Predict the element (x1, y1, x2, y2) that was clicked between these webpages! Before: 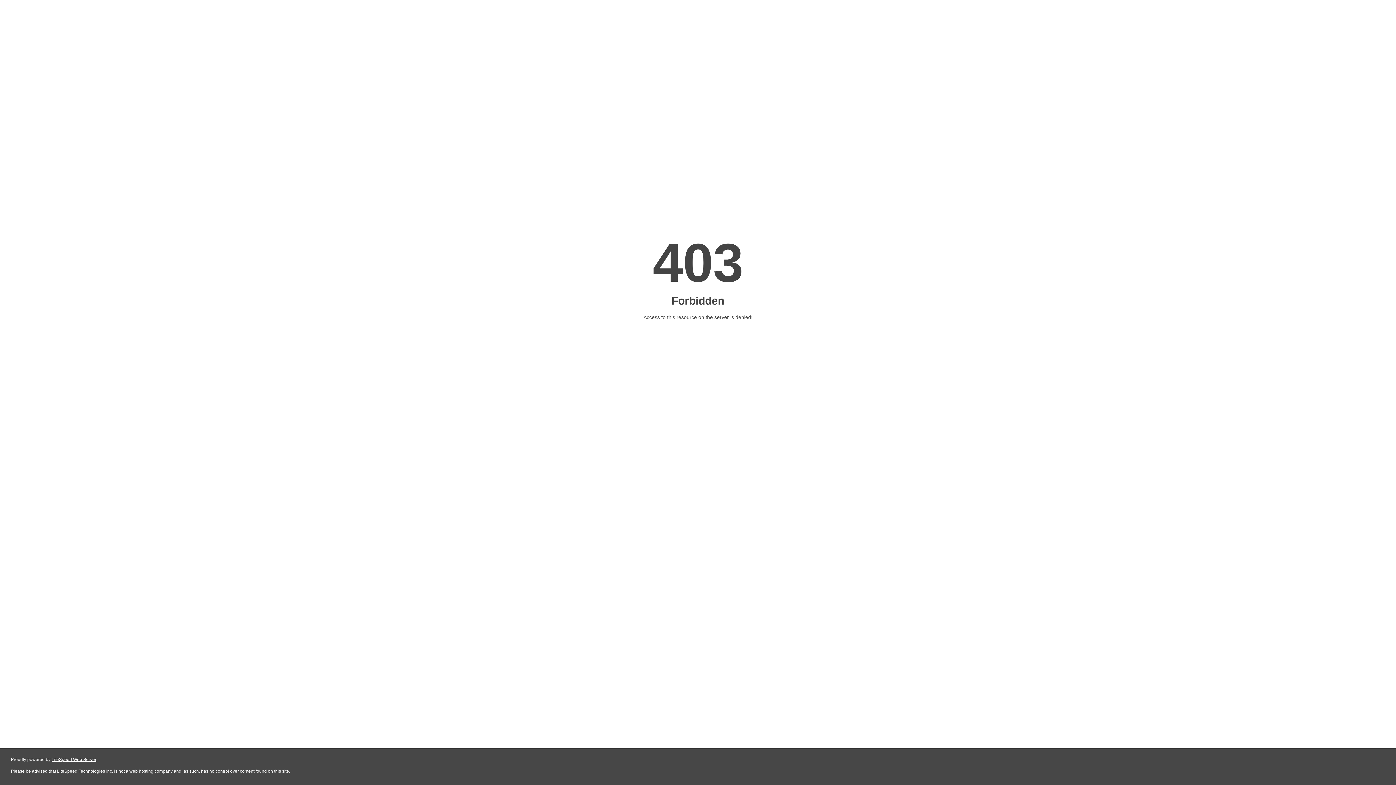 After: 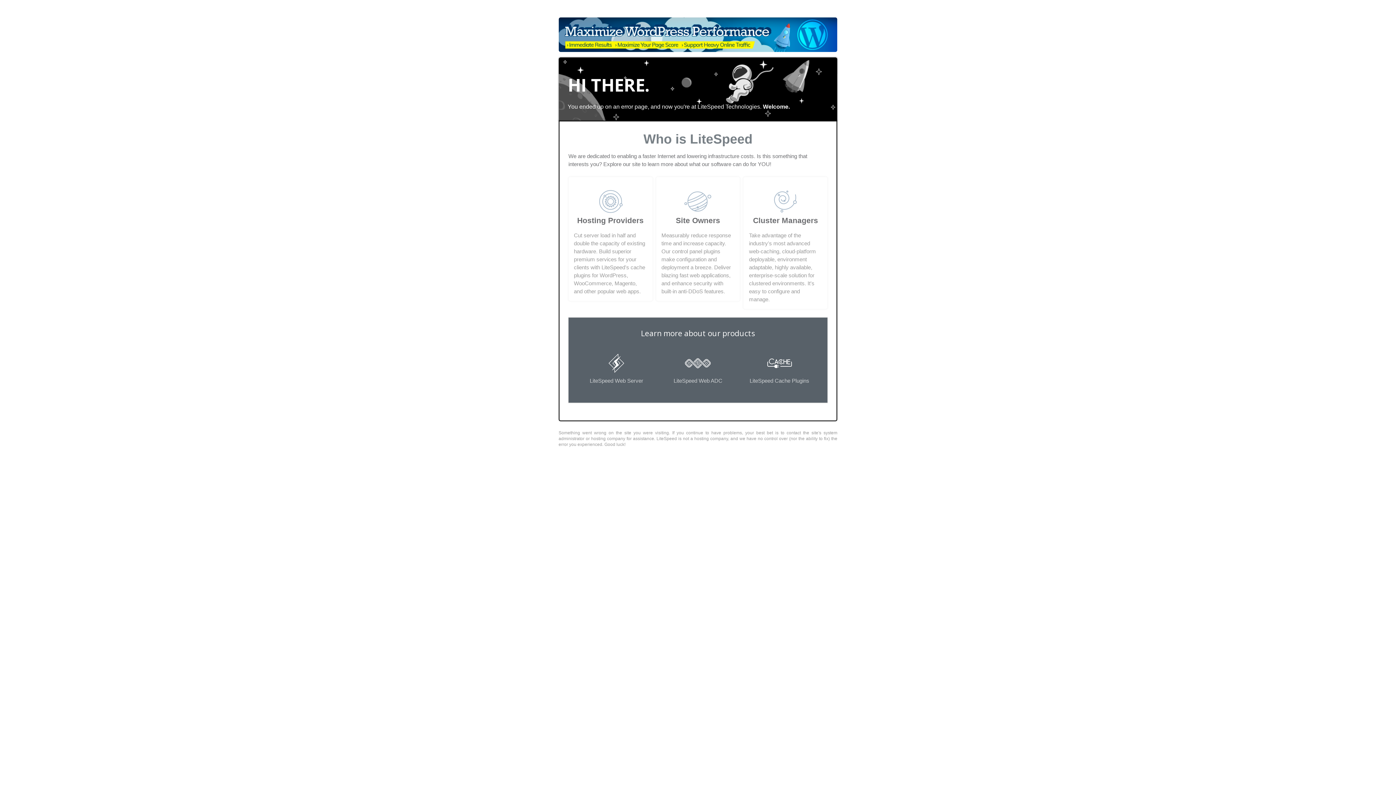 Action: label: LiteSpeed Web Server bbox: (51, 757, 96, 762)